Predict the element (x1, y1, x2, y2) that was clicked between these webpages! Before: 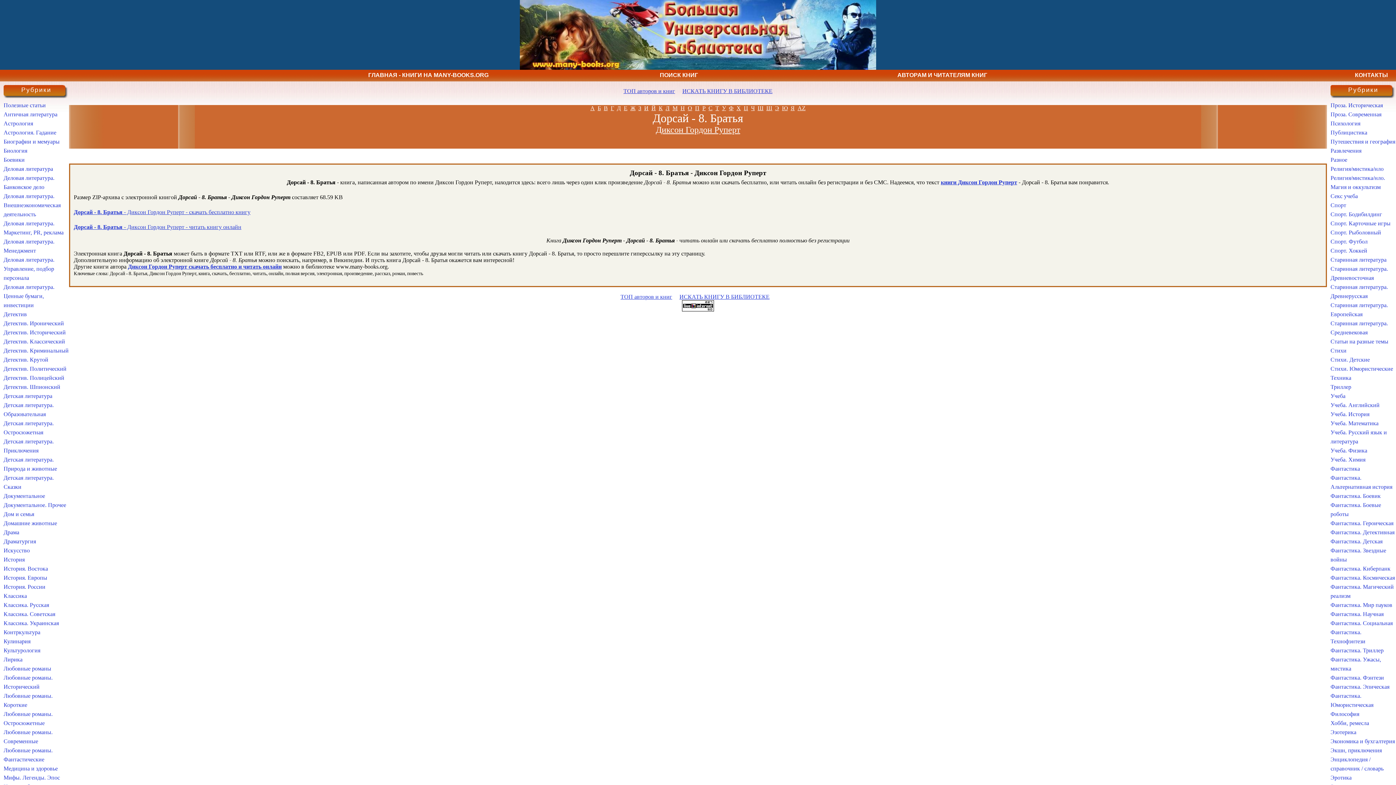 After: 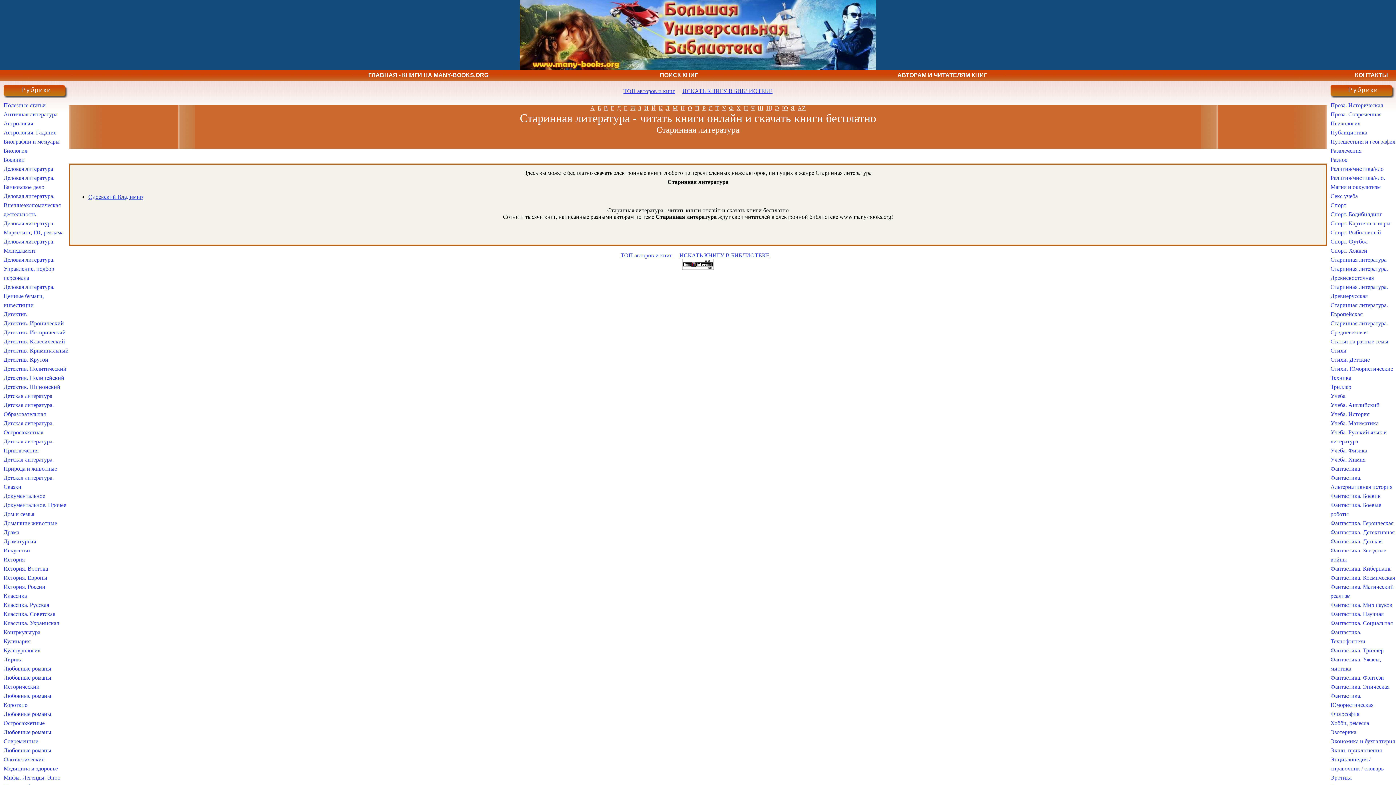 Action: bbox: (1330, 256, 1386, 262) label: Старинная литература